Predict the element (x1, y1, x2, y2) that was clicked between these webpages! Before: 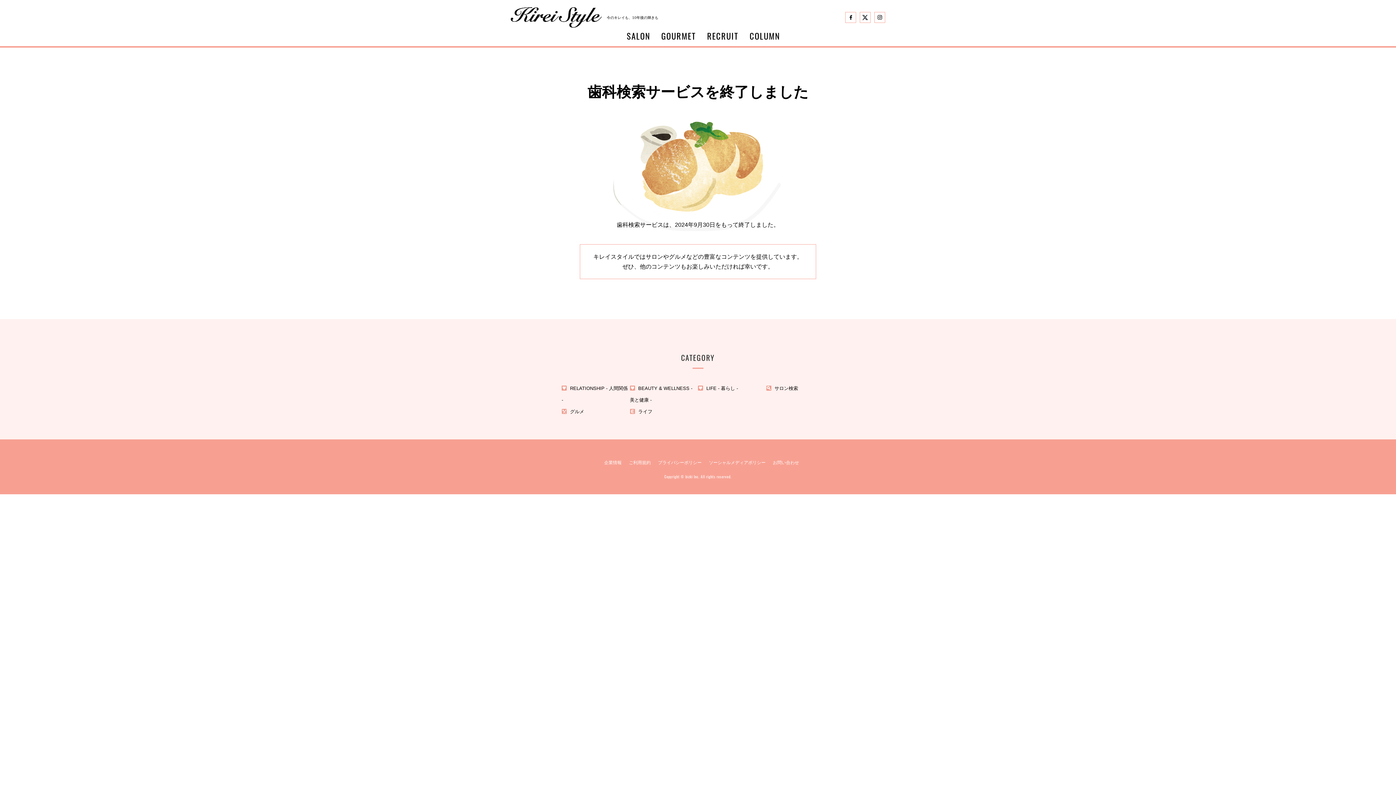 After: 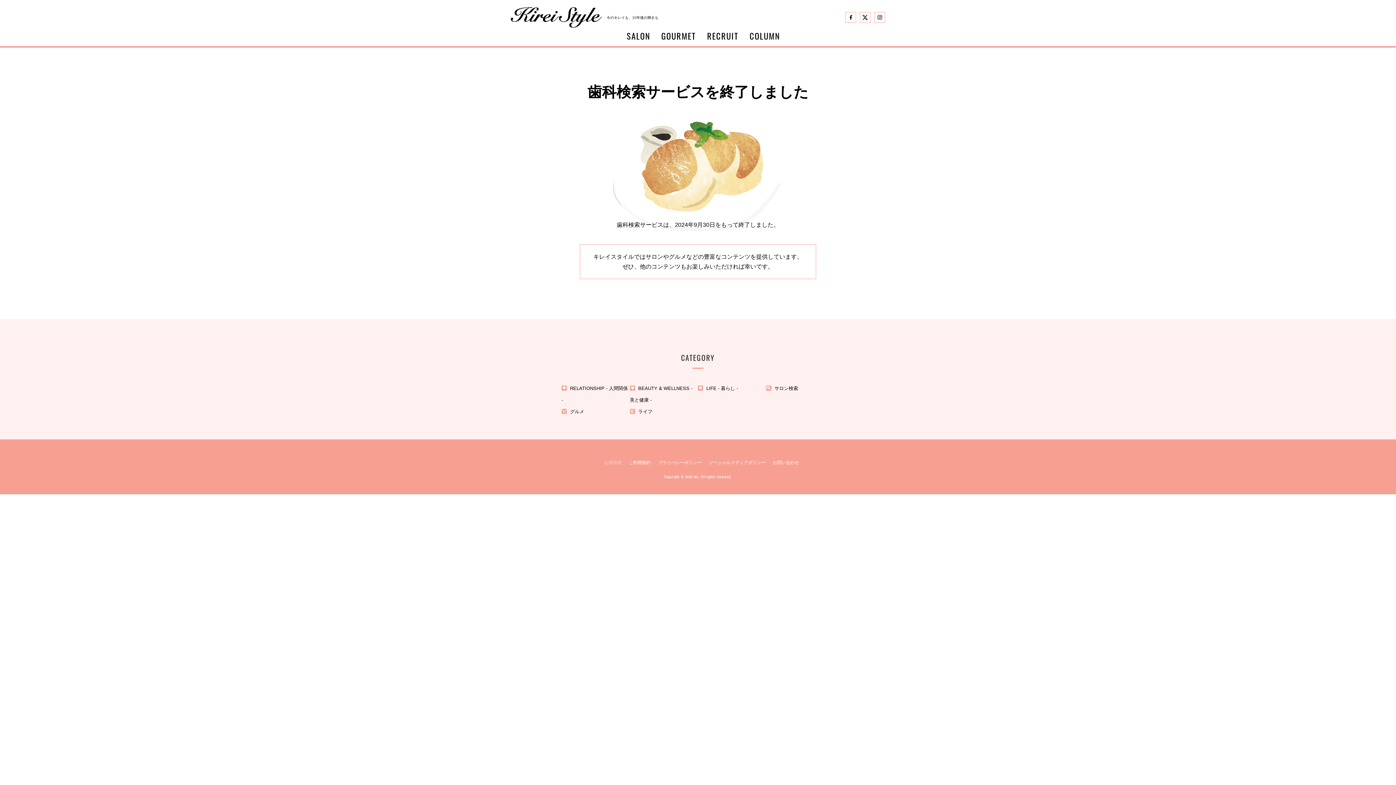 Action: label: 企業情報 bbox: (604, 460, 621, 465)